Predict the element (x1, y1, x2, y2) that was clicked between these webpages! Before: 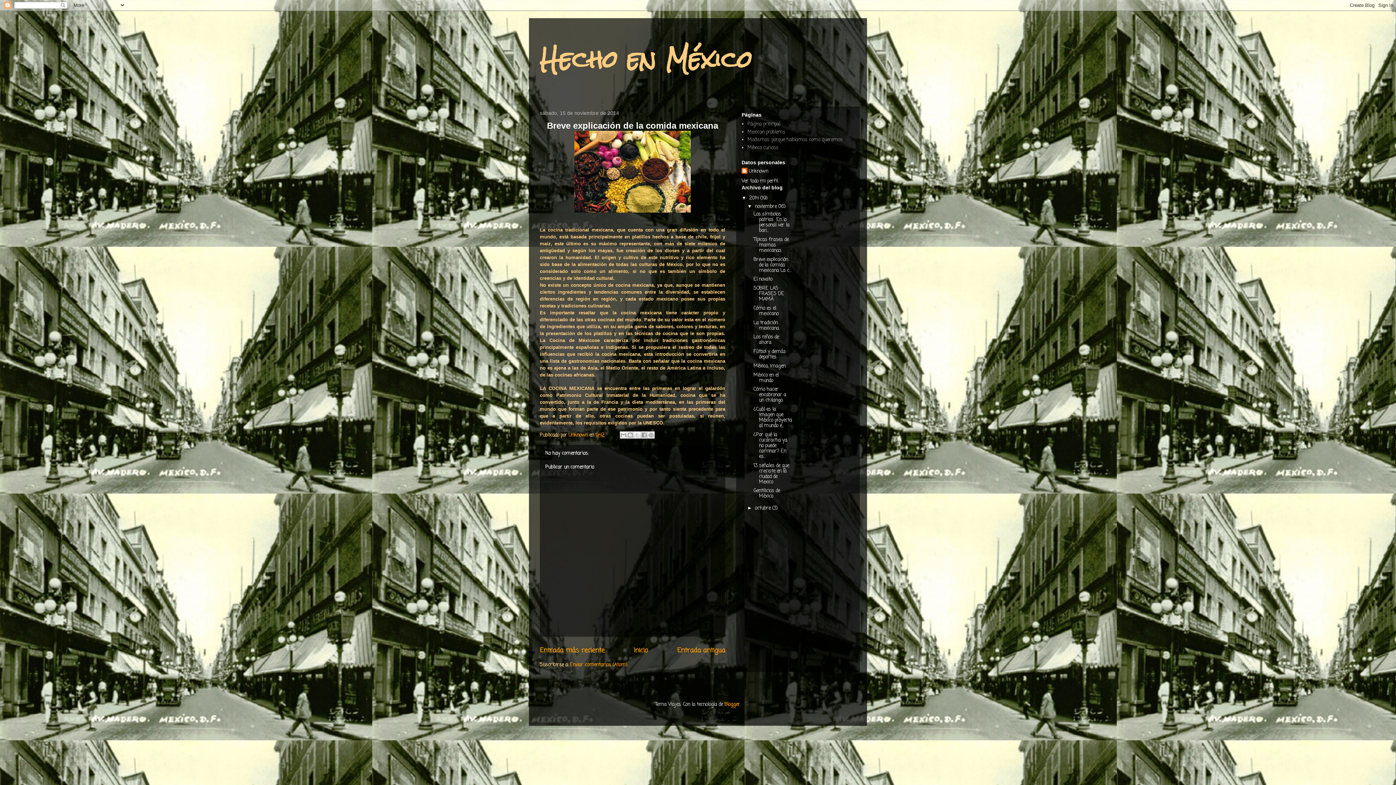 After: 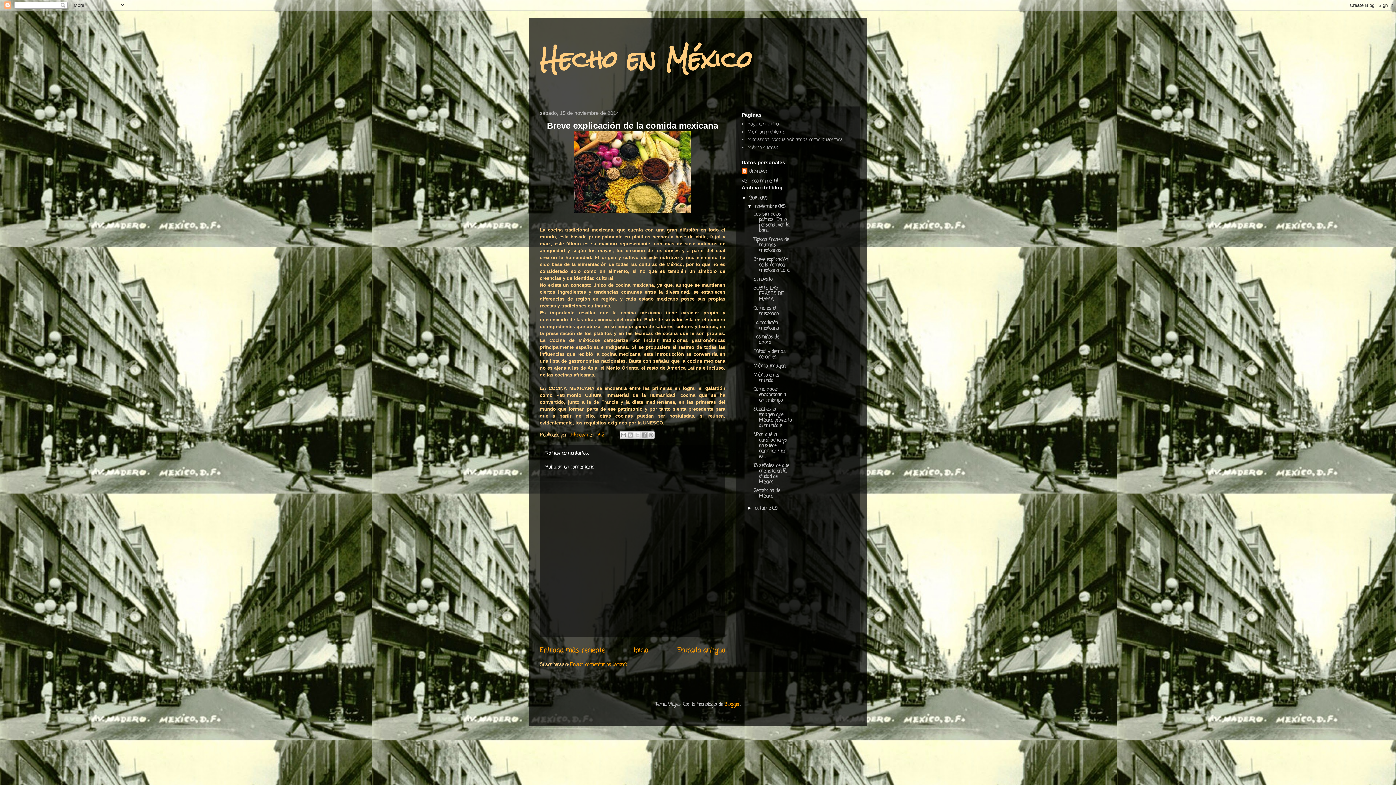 Action: label: Breve explicación de la comida mexicana La c... bbox: (753, 256, 791, 274)